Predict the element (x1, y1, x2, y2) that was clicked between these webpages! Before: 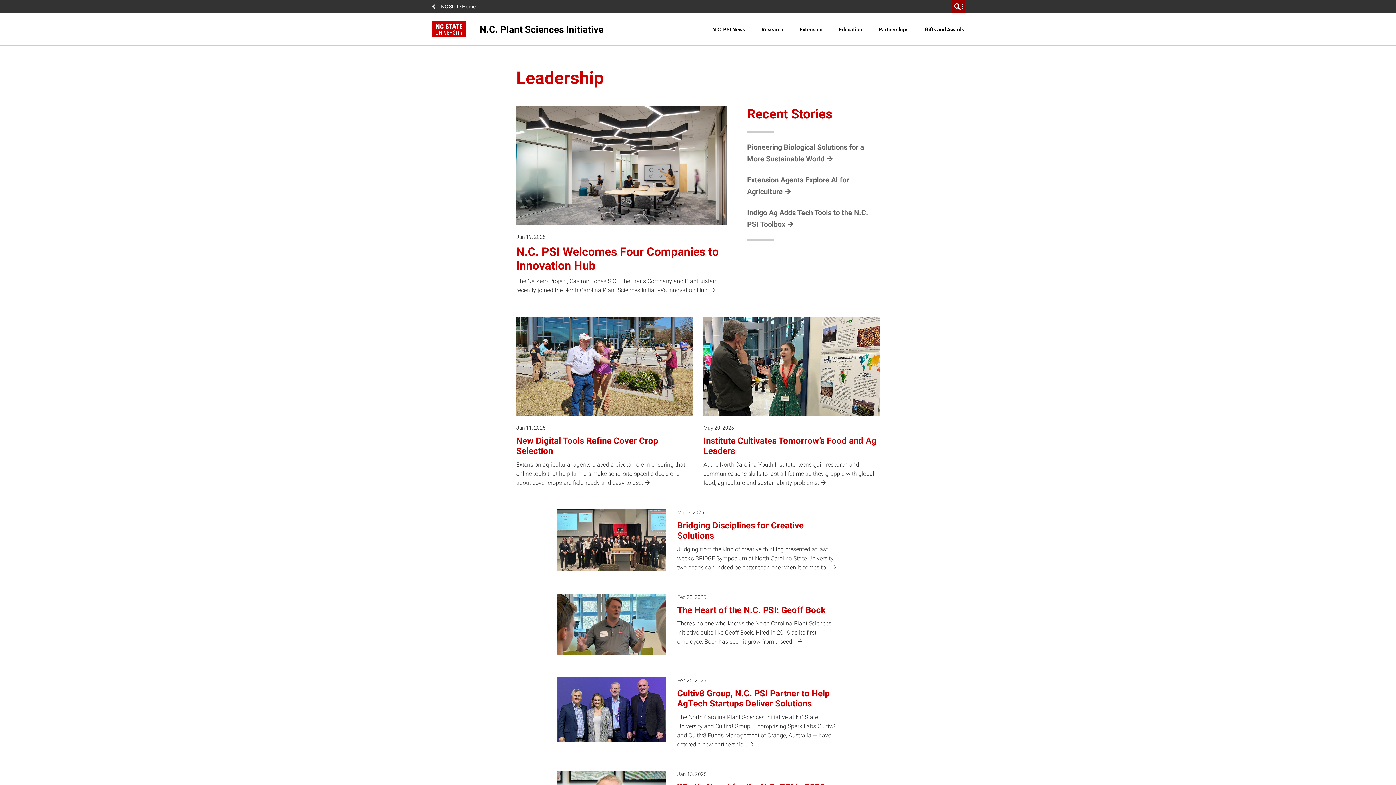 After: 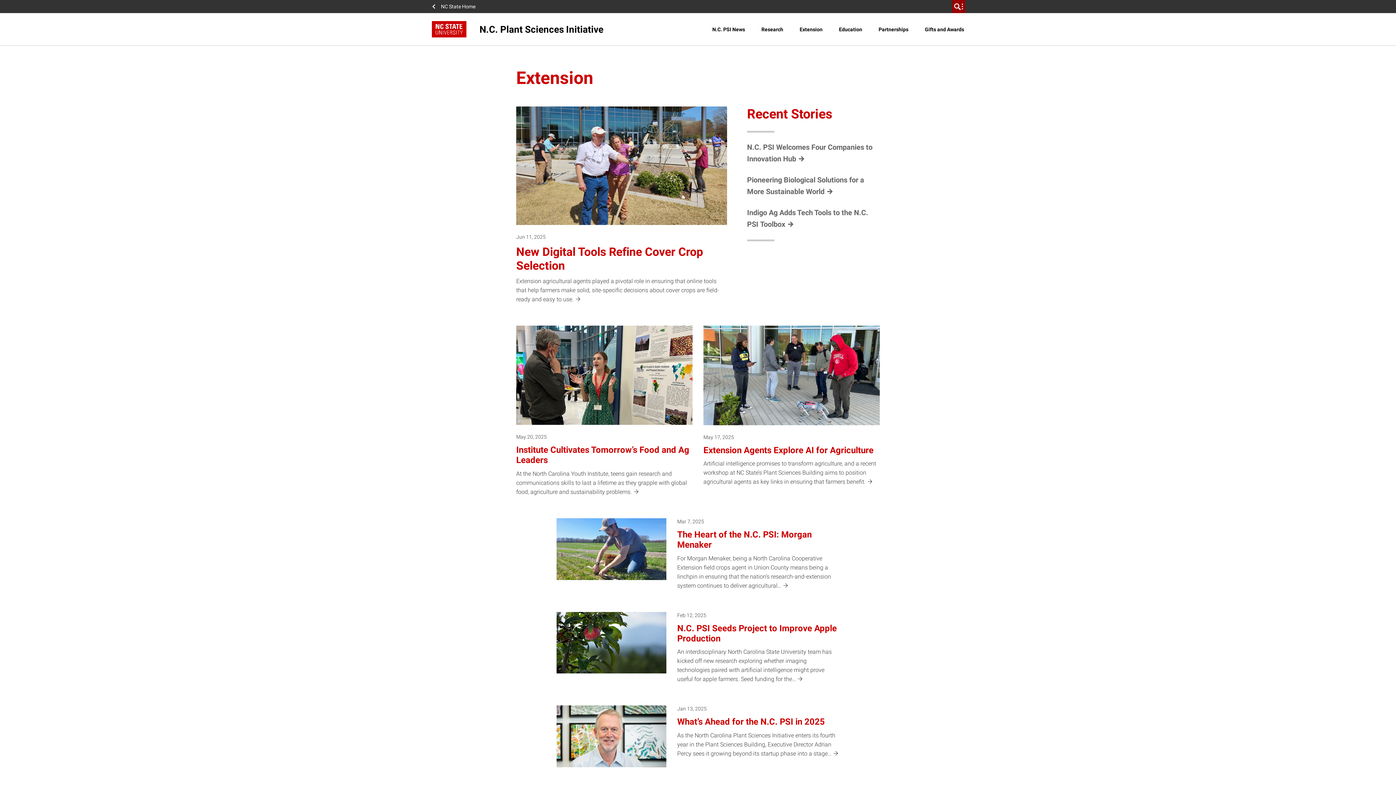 Action: label: Extension bbox: (796, 20, 826, 38)